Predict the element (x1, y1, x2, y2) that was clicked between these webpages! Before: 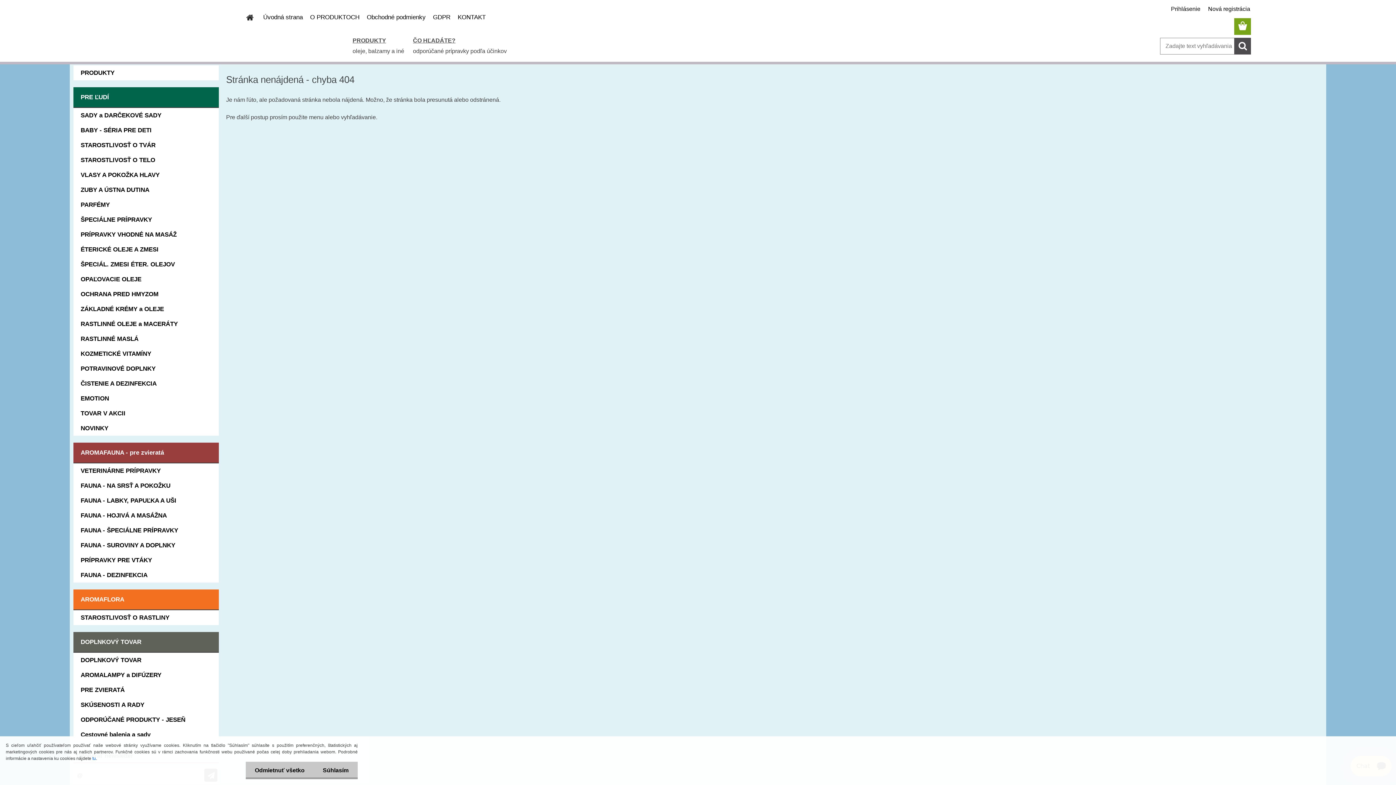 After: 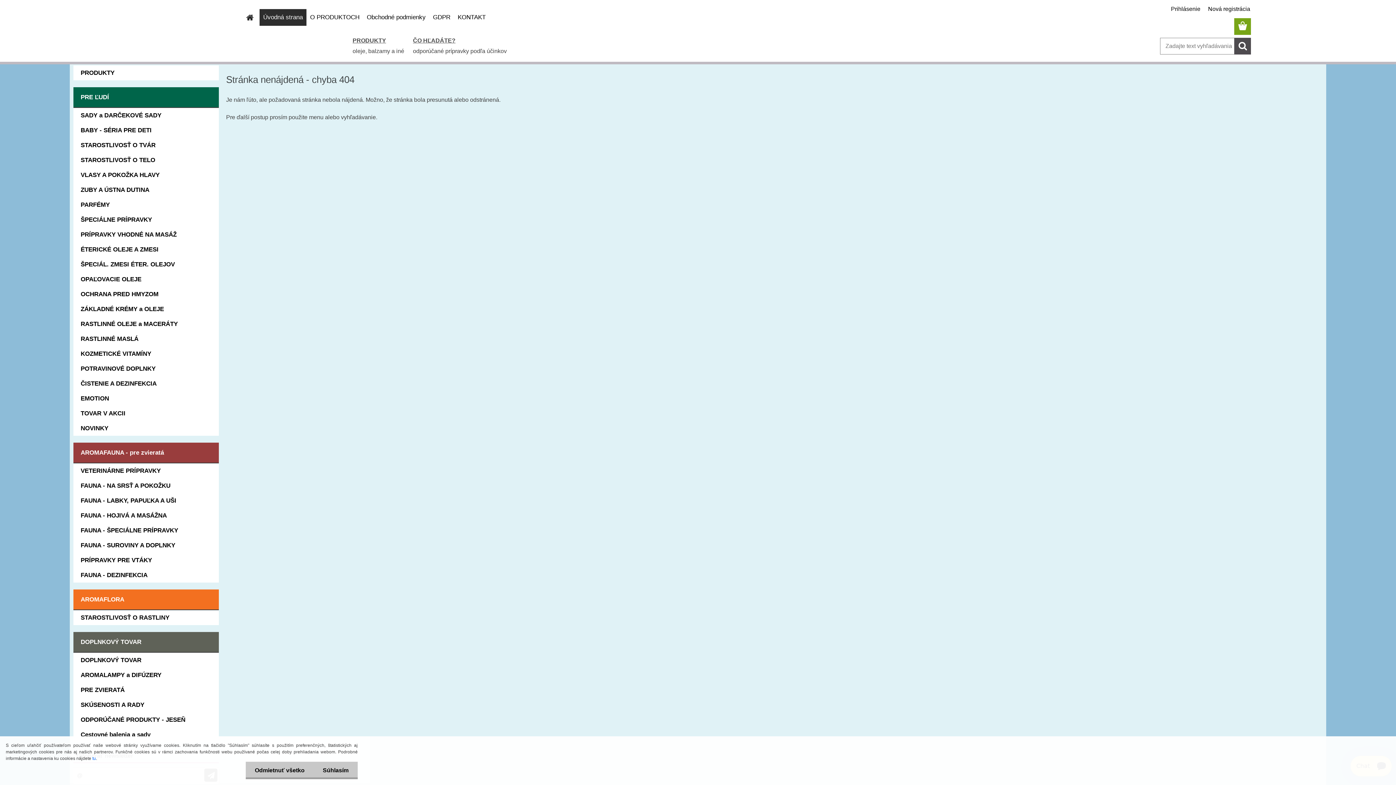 Action: label: Úvodná strana bbox: (259, 9, 306, 25)